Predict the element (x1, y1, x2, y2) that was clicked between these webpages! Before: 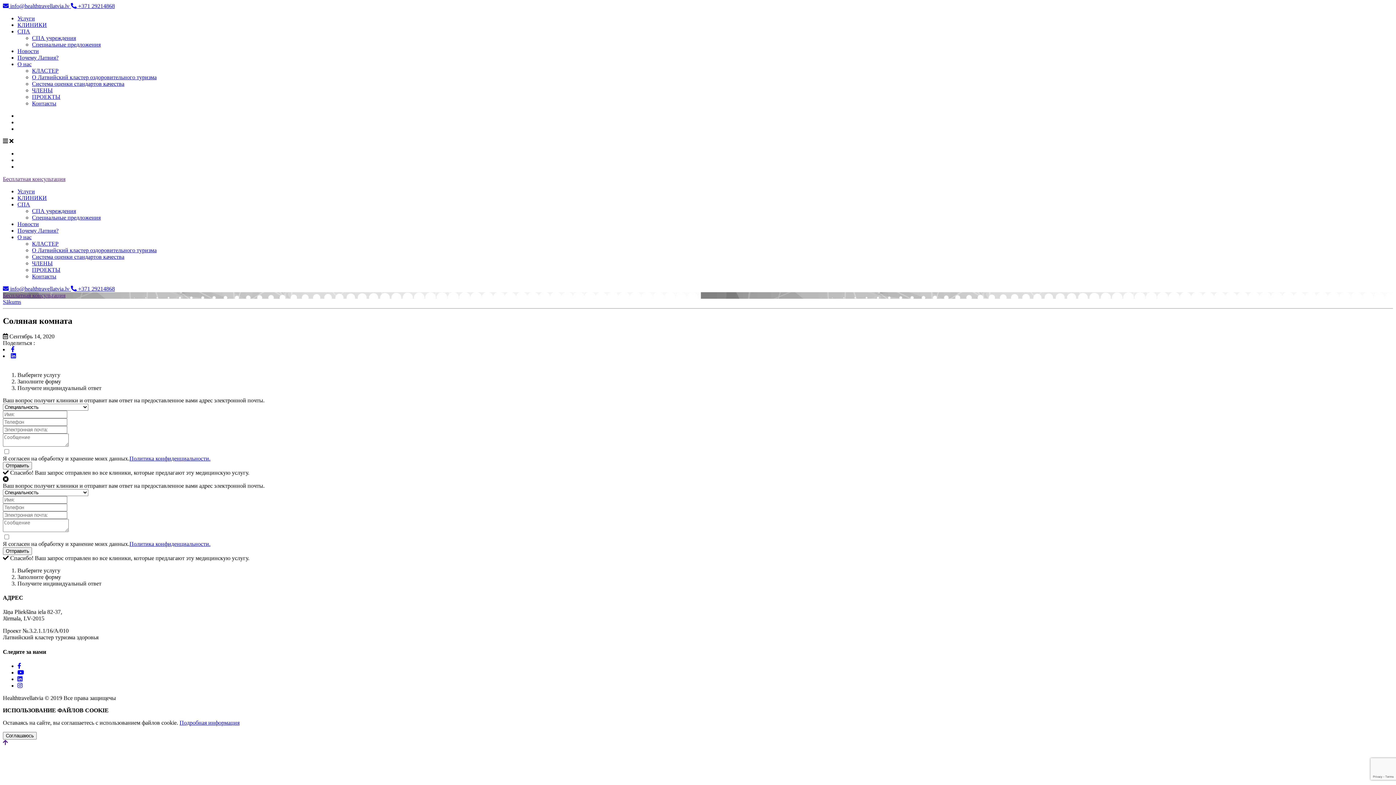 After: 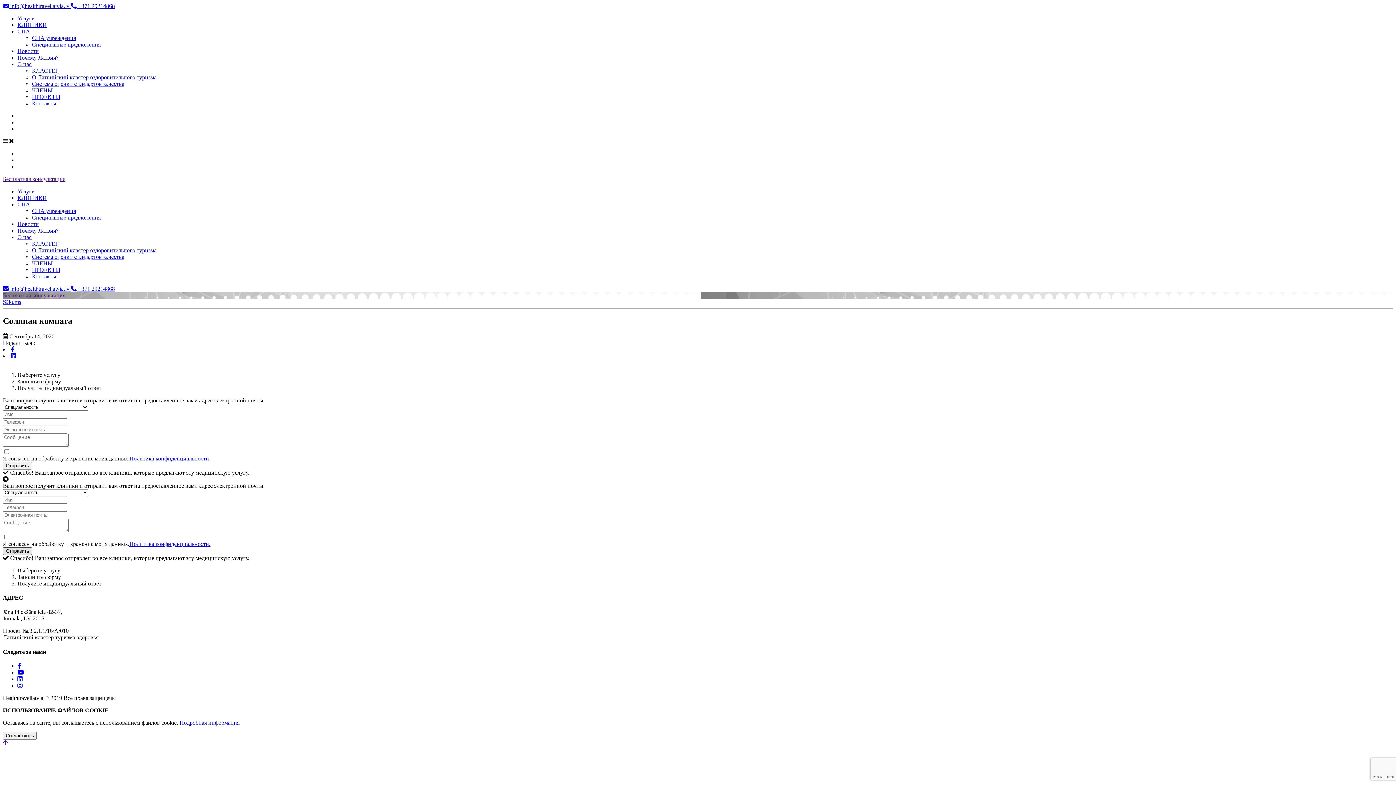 Action: bbox: (2, 547, 32, 555) label: Отправить